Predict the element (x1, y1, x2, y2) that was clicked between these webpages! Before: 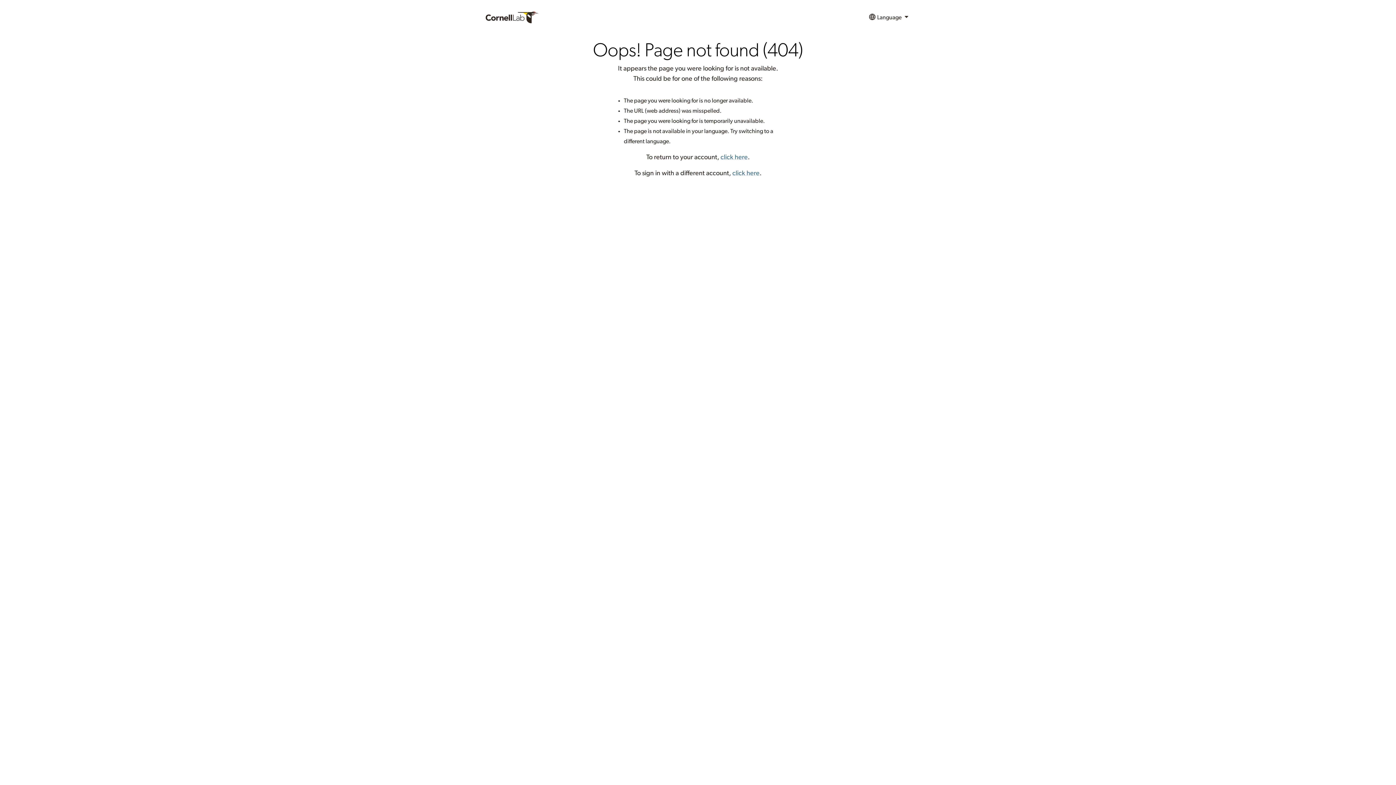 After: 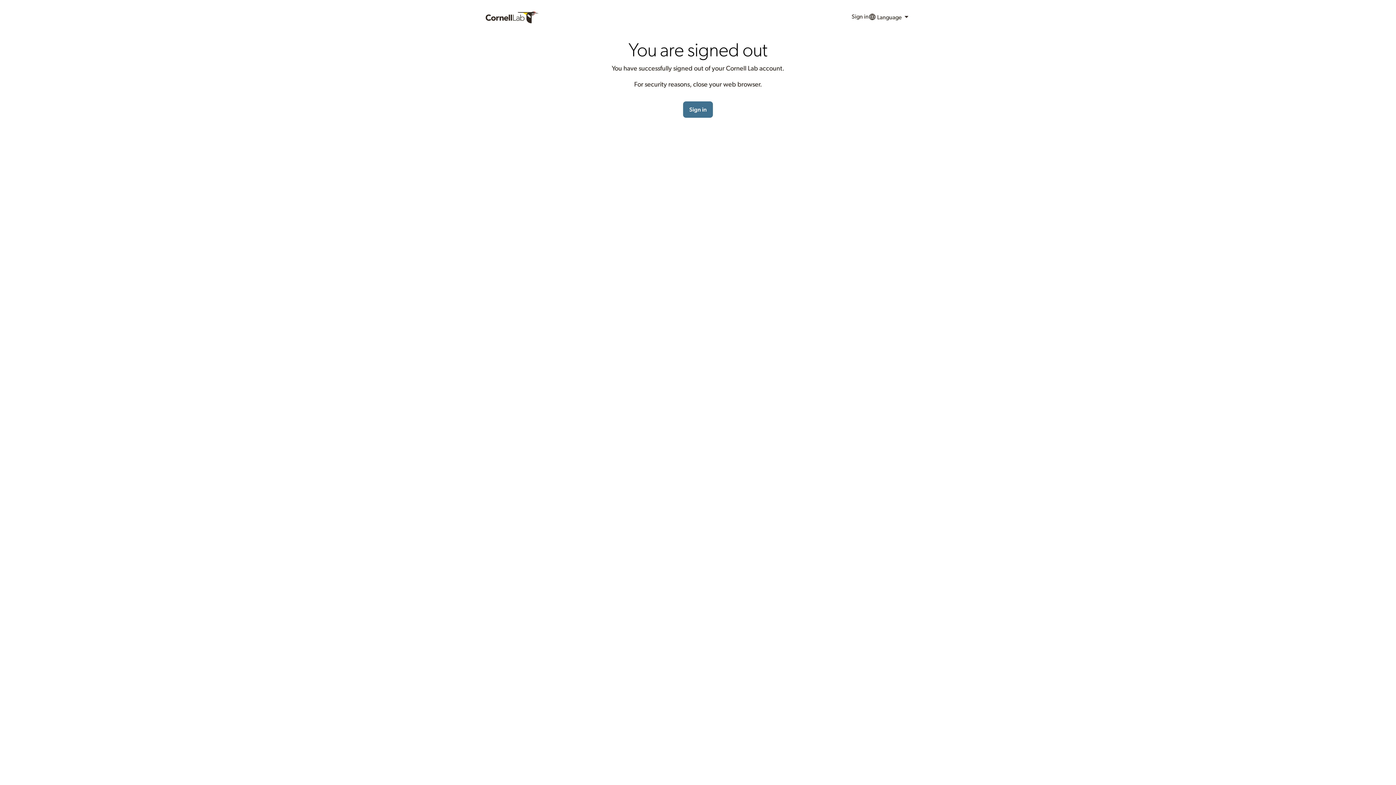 Action: bbox: (732, 170, 759, 176) label: click here